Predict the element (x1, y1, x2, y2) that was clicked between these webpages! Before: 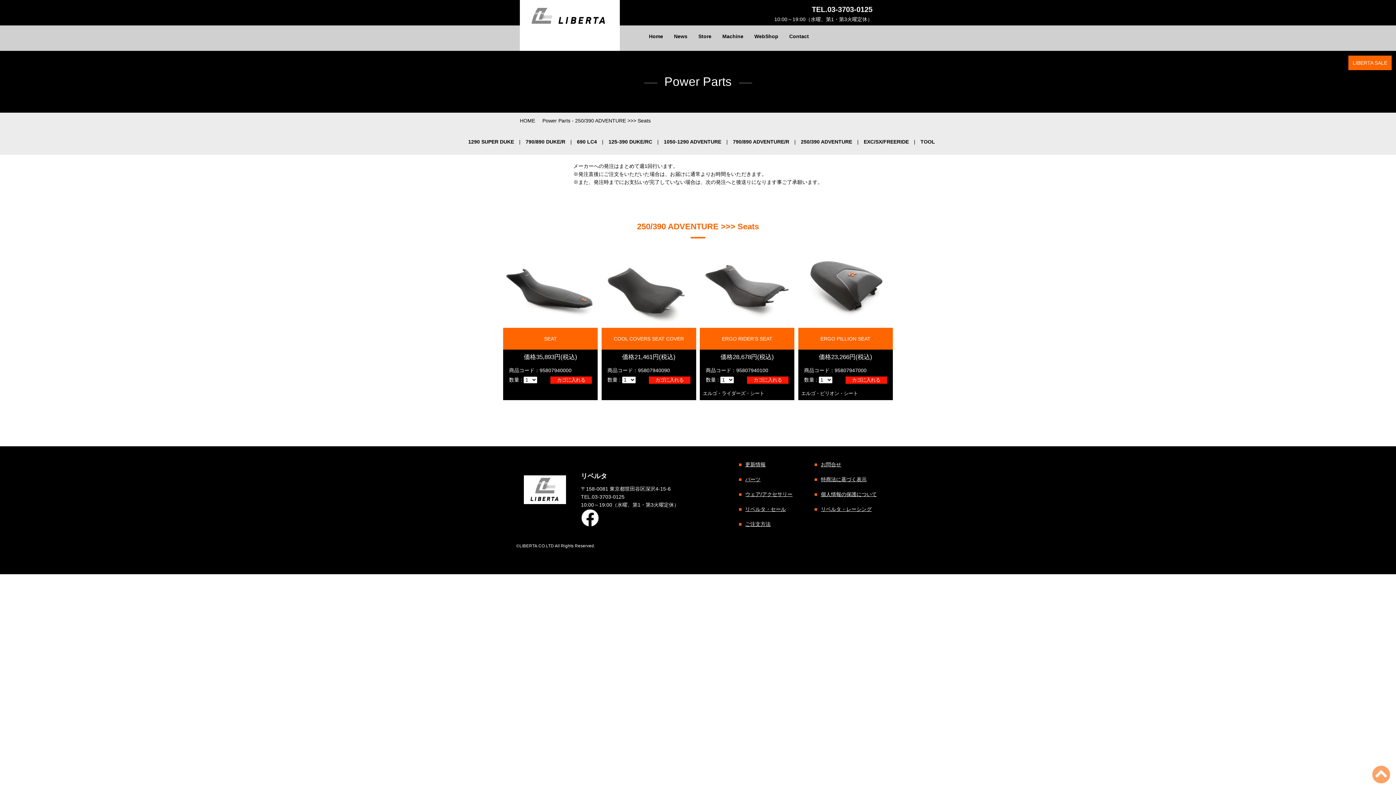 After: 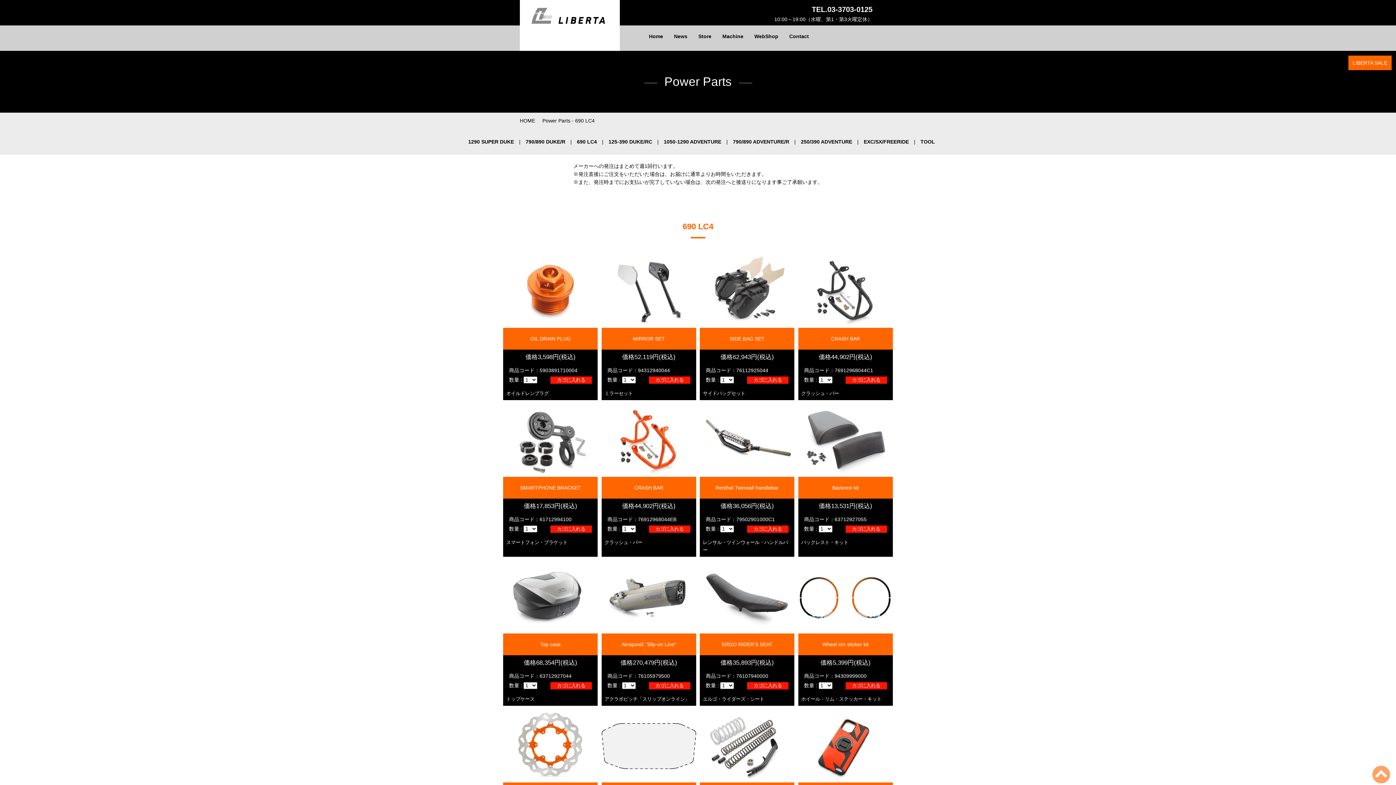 Action: label: 690 LC4 bbox: (577, 138, 597, 145)